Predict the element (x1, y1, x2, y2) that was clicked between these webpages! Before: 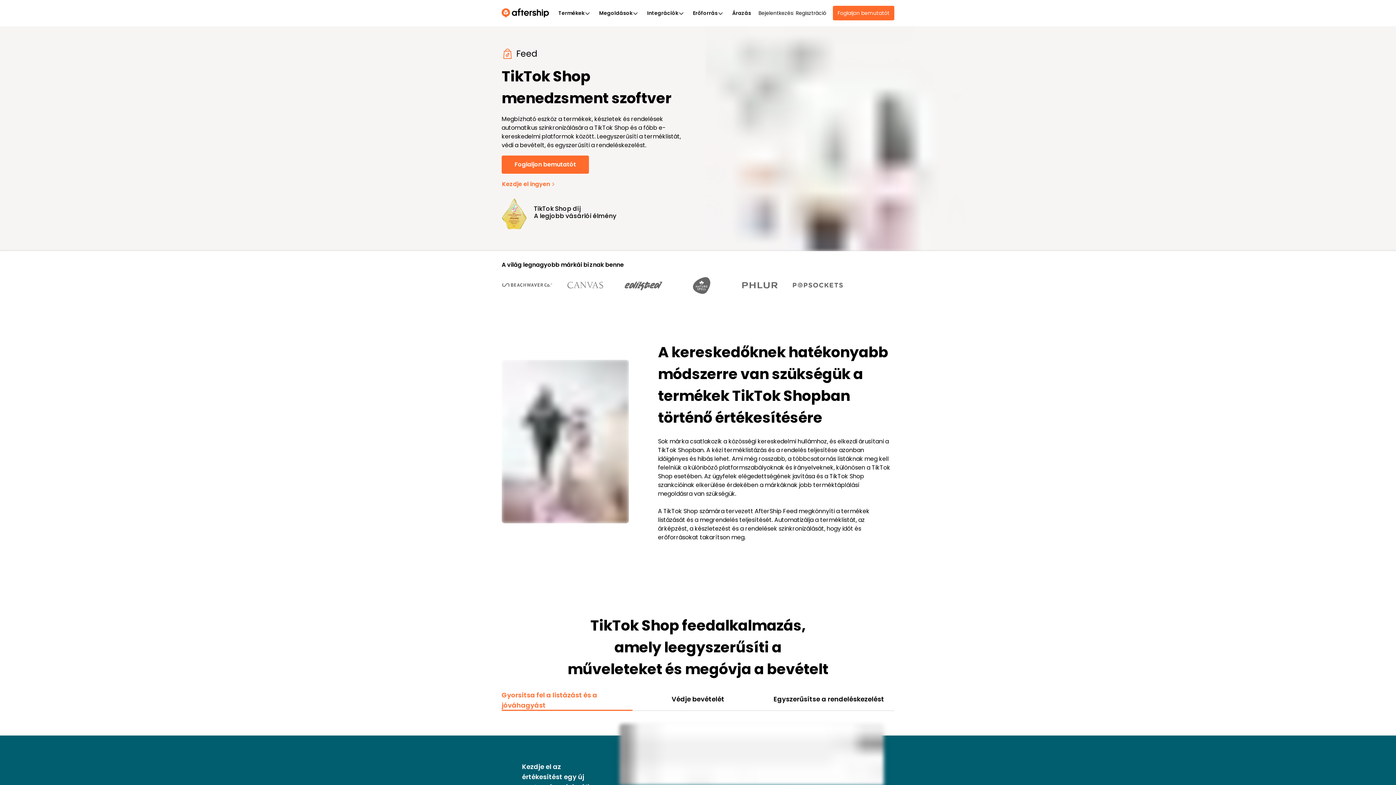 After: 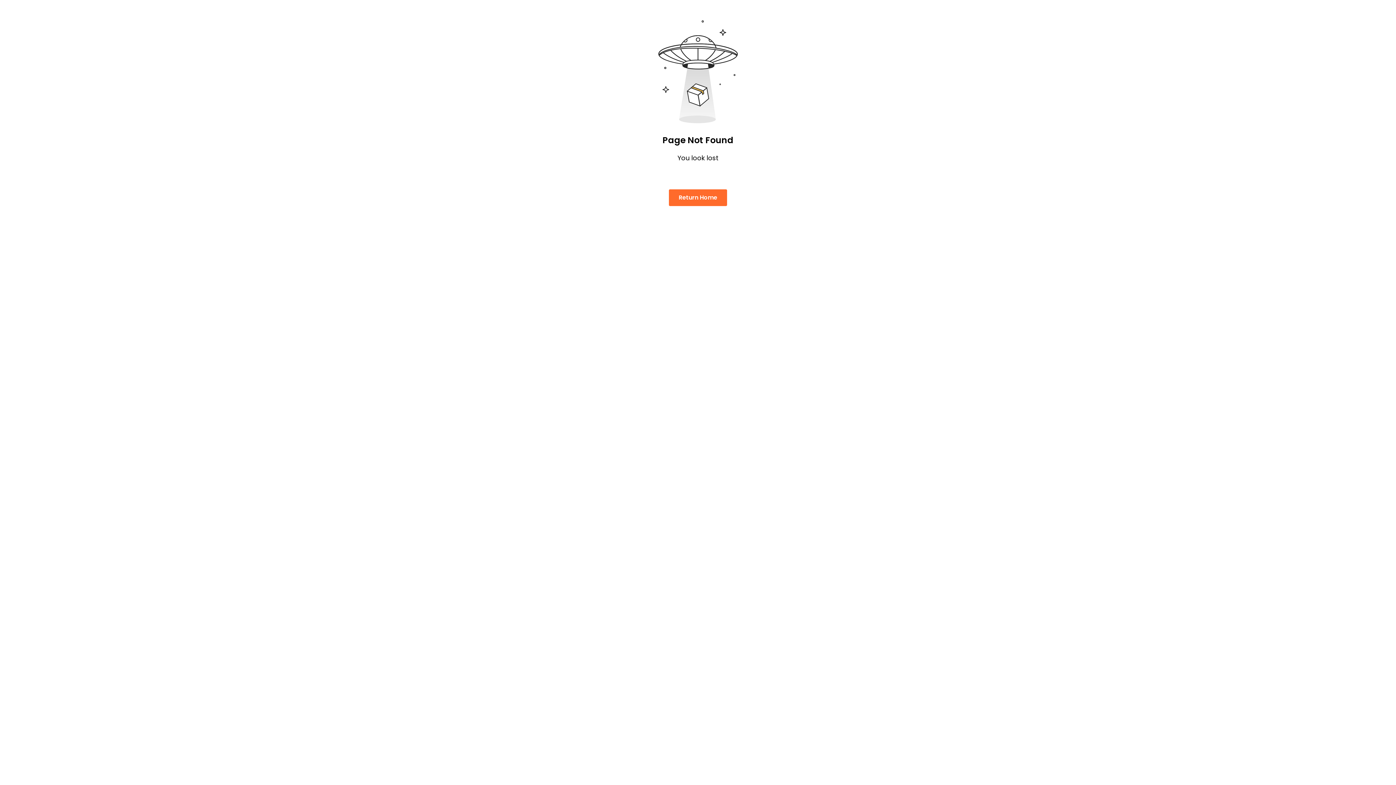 Action: bbox: (501, 8, 552, 17) label: AfterShip